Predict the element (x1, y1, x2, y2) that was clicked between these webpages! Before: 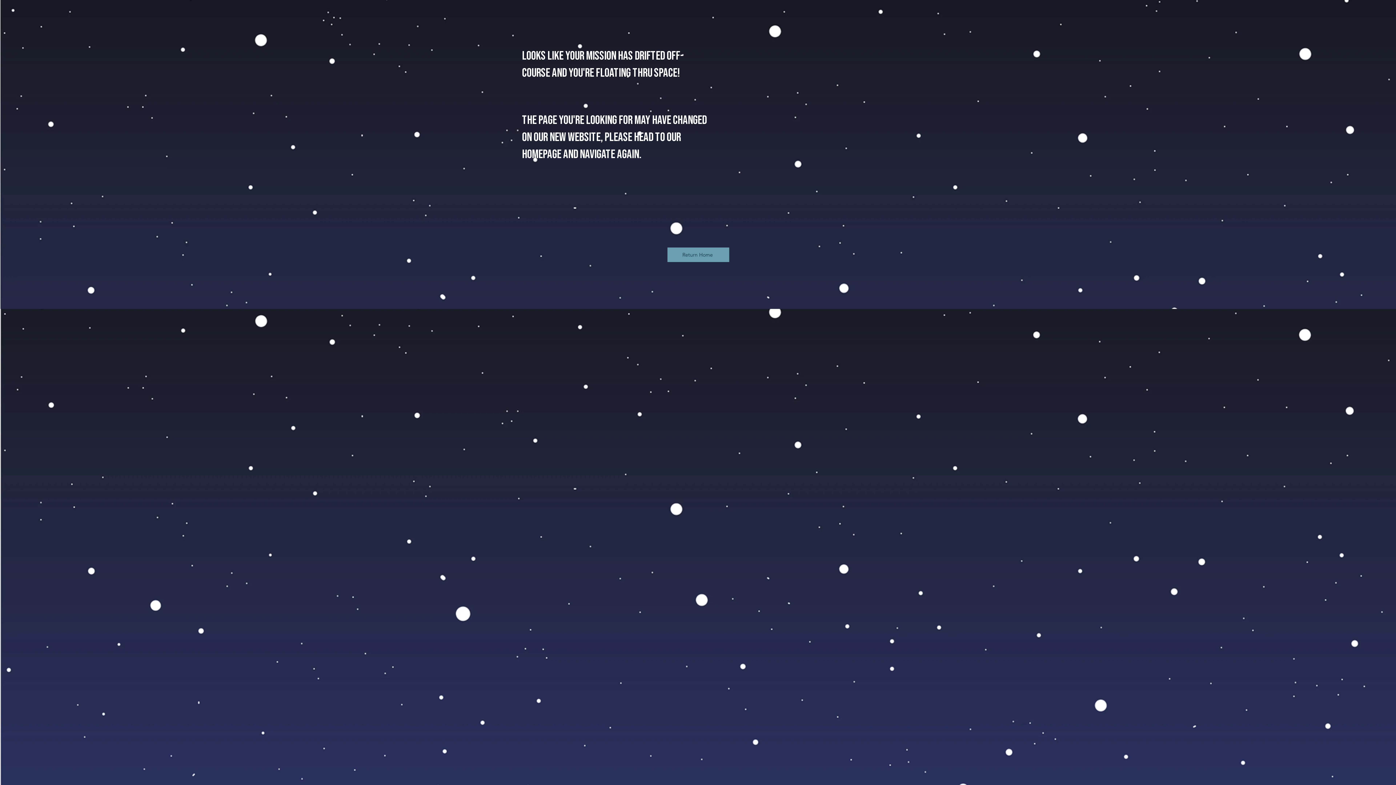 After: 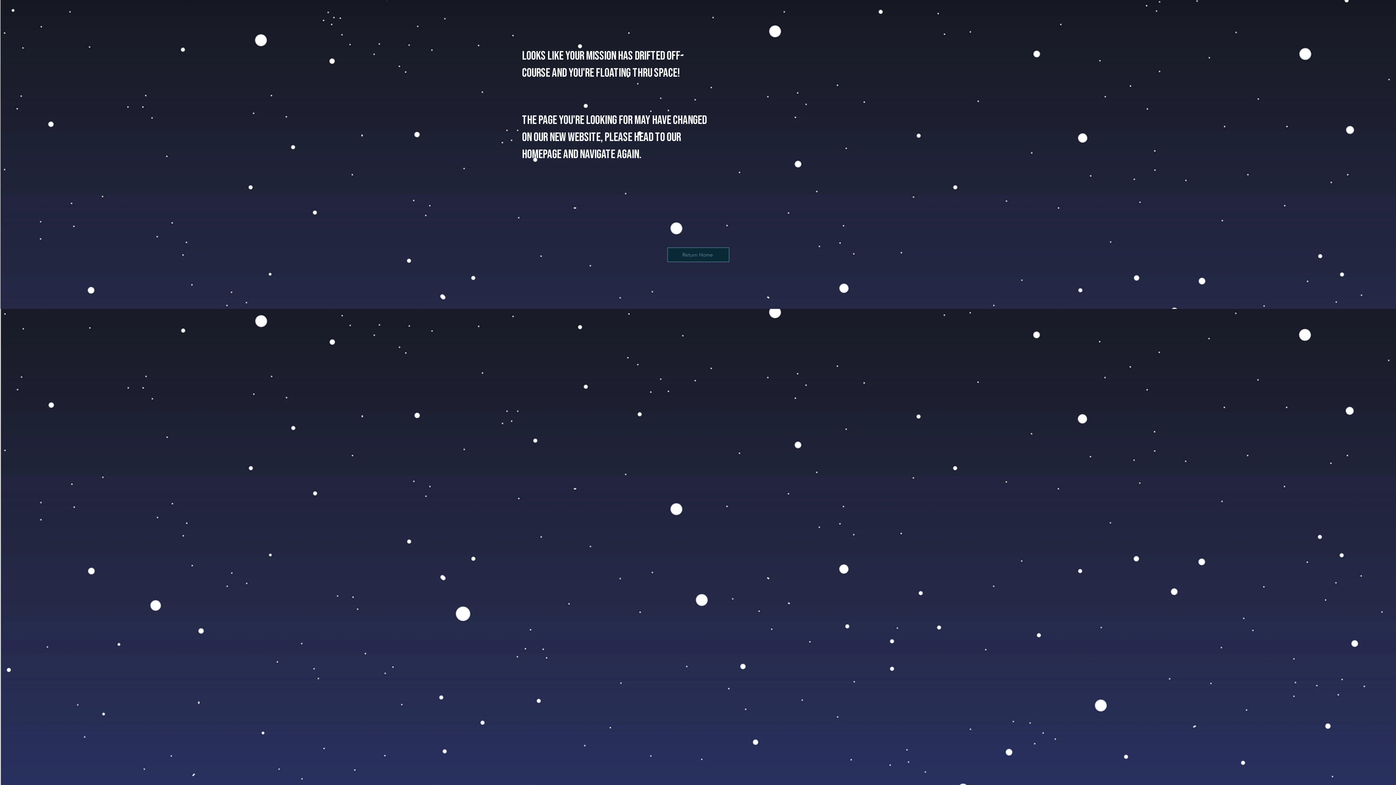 Action: bbox: (667, 247, 729, 262) label: Return Home